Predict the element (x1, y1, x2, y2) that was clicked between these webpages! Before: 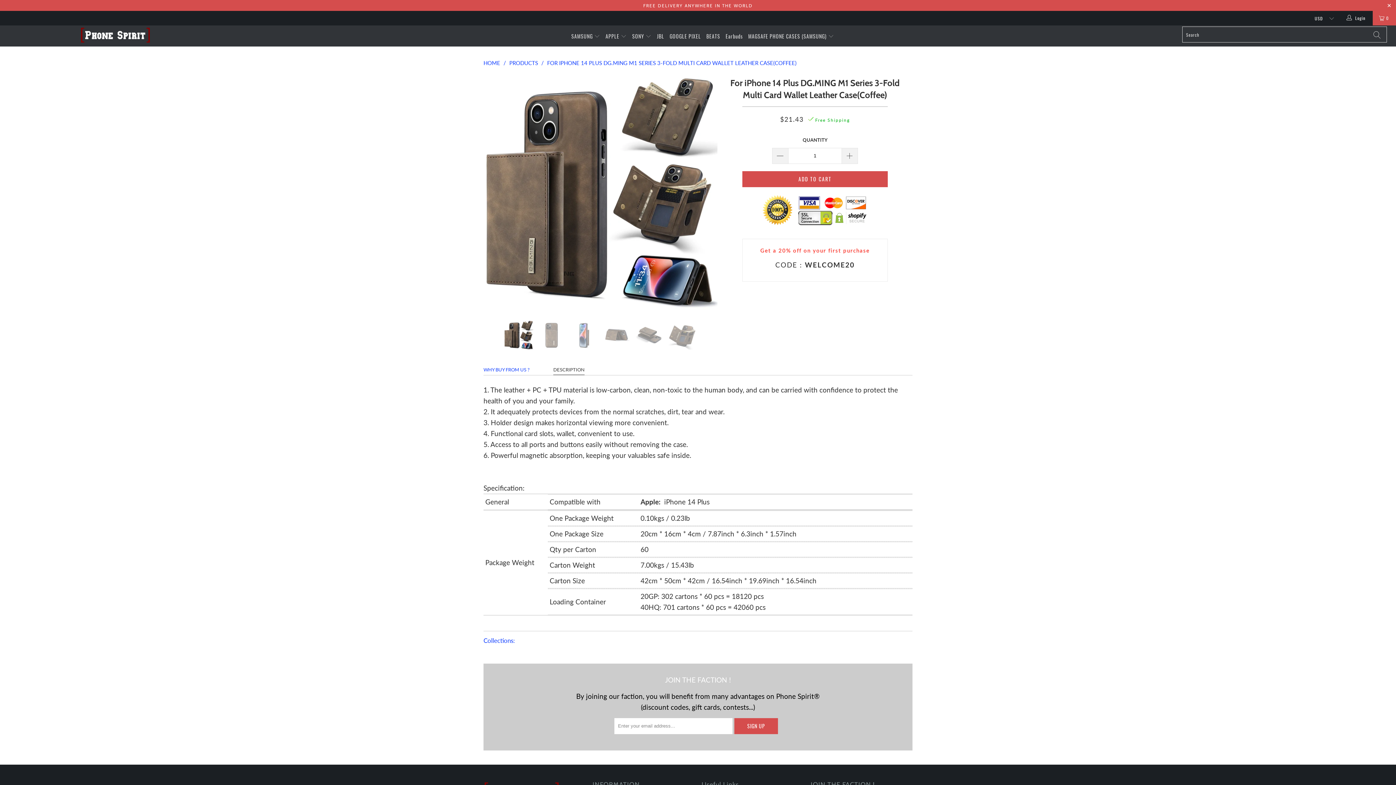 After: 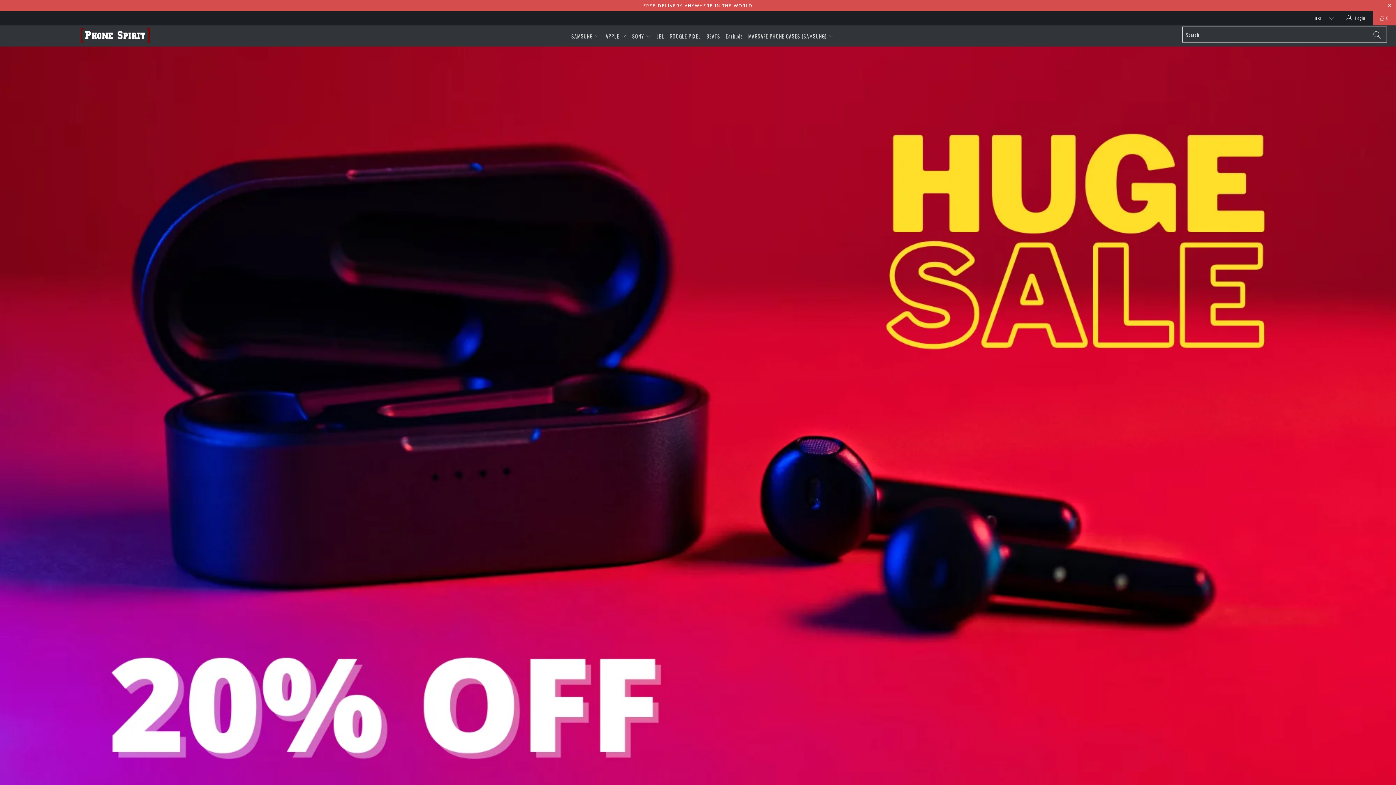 Action: bbox: (7, 25, 223, 44)